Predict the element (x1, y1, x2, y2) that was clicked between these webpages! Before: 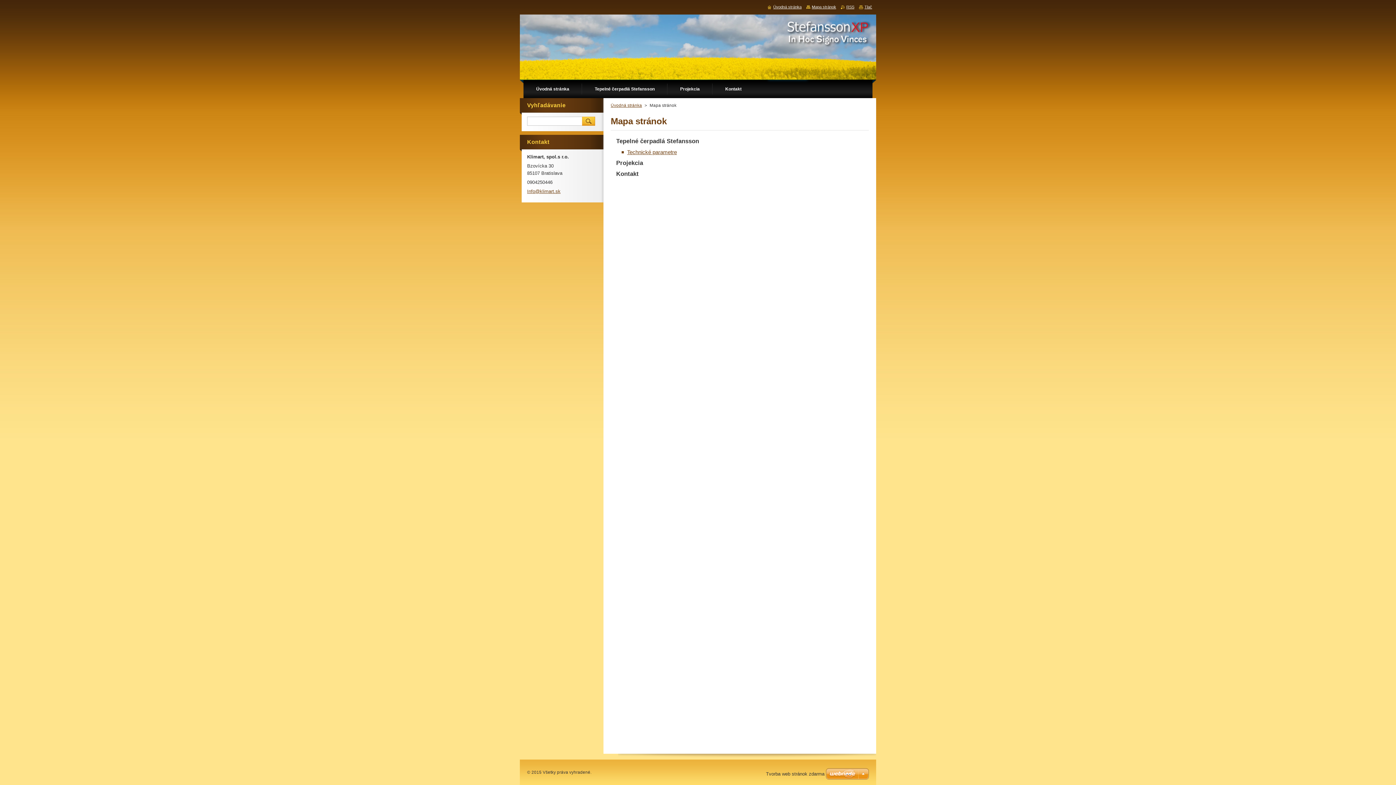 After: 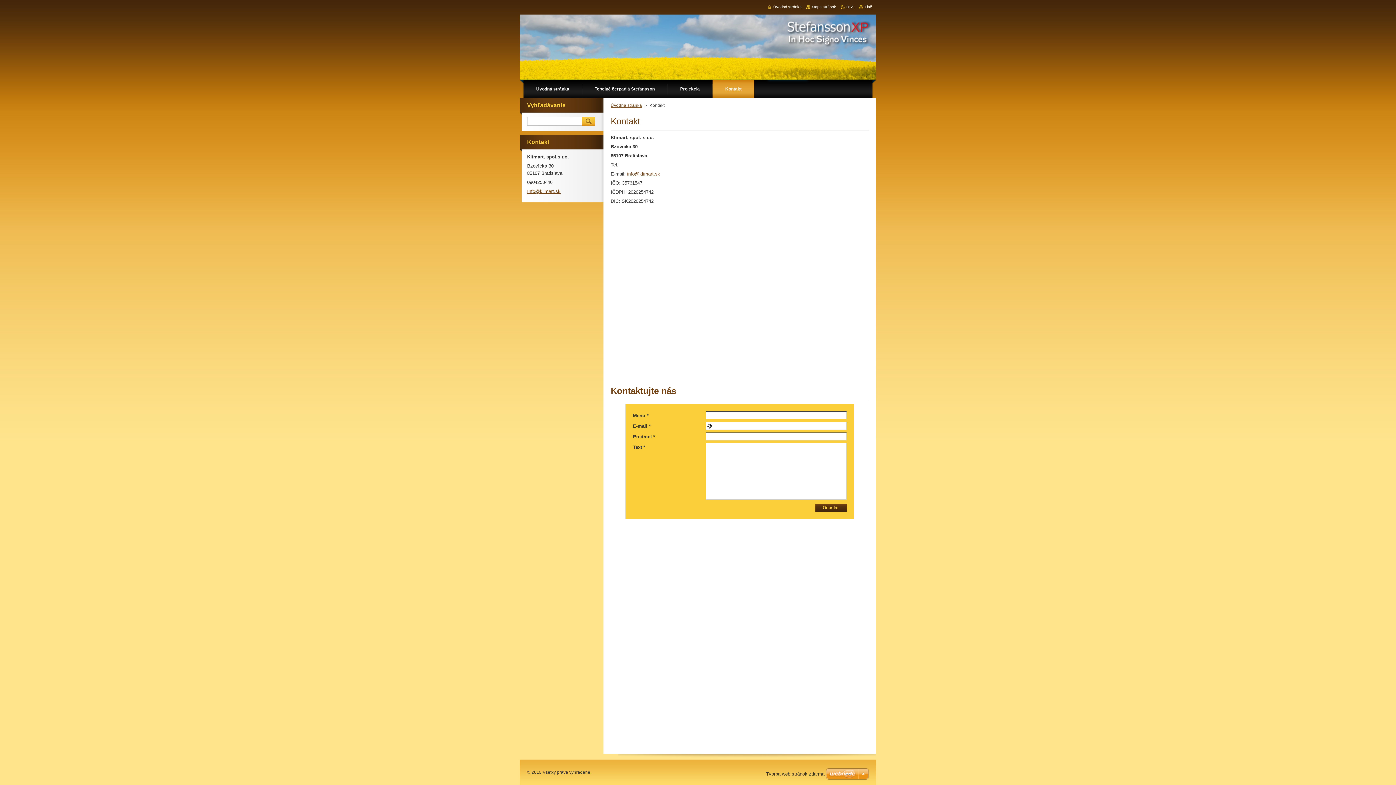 Action: bbox: (616, 170, 638, 177) label: Kontakt